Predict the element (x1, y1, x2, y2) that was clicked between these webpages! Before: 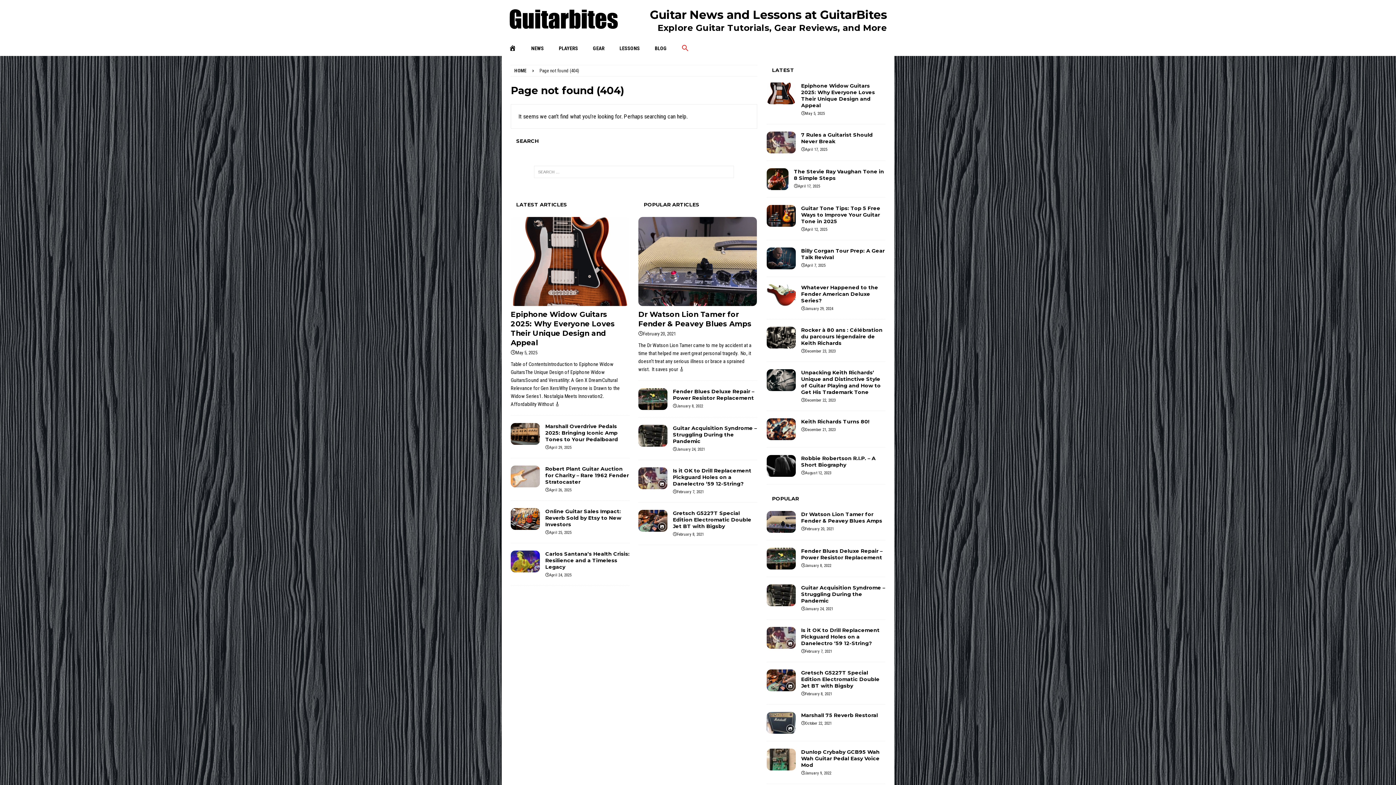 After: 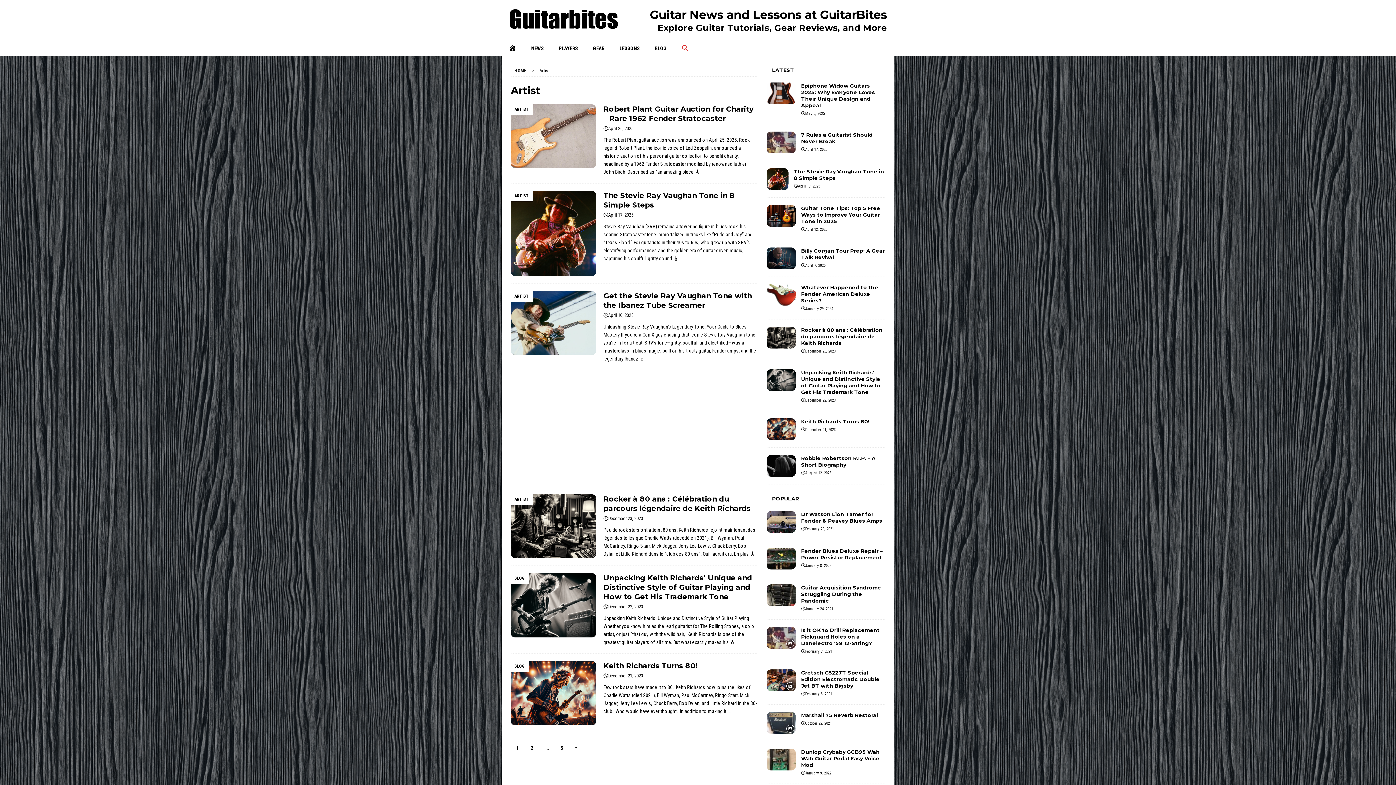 Action: bbox: (551, 40, 585, 56) label: PLAYERS